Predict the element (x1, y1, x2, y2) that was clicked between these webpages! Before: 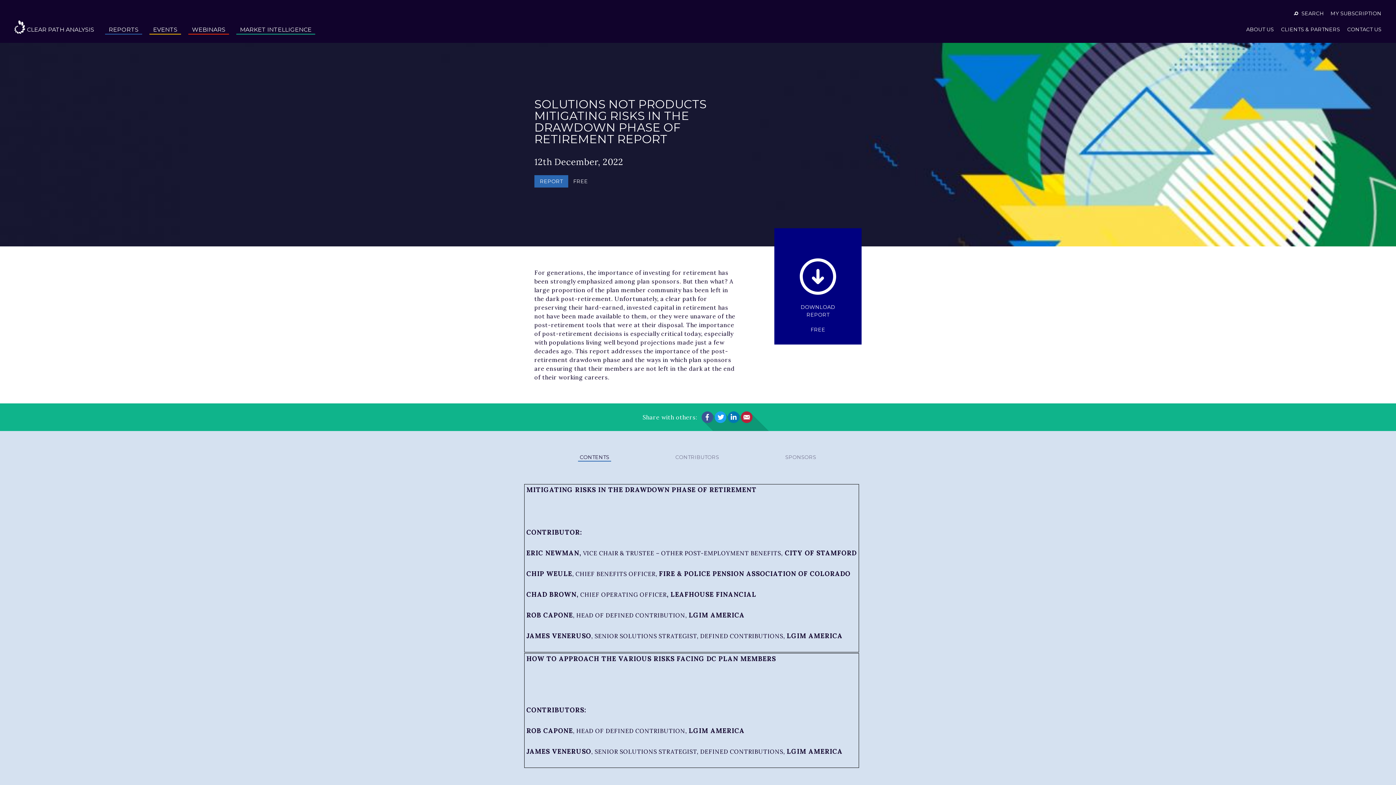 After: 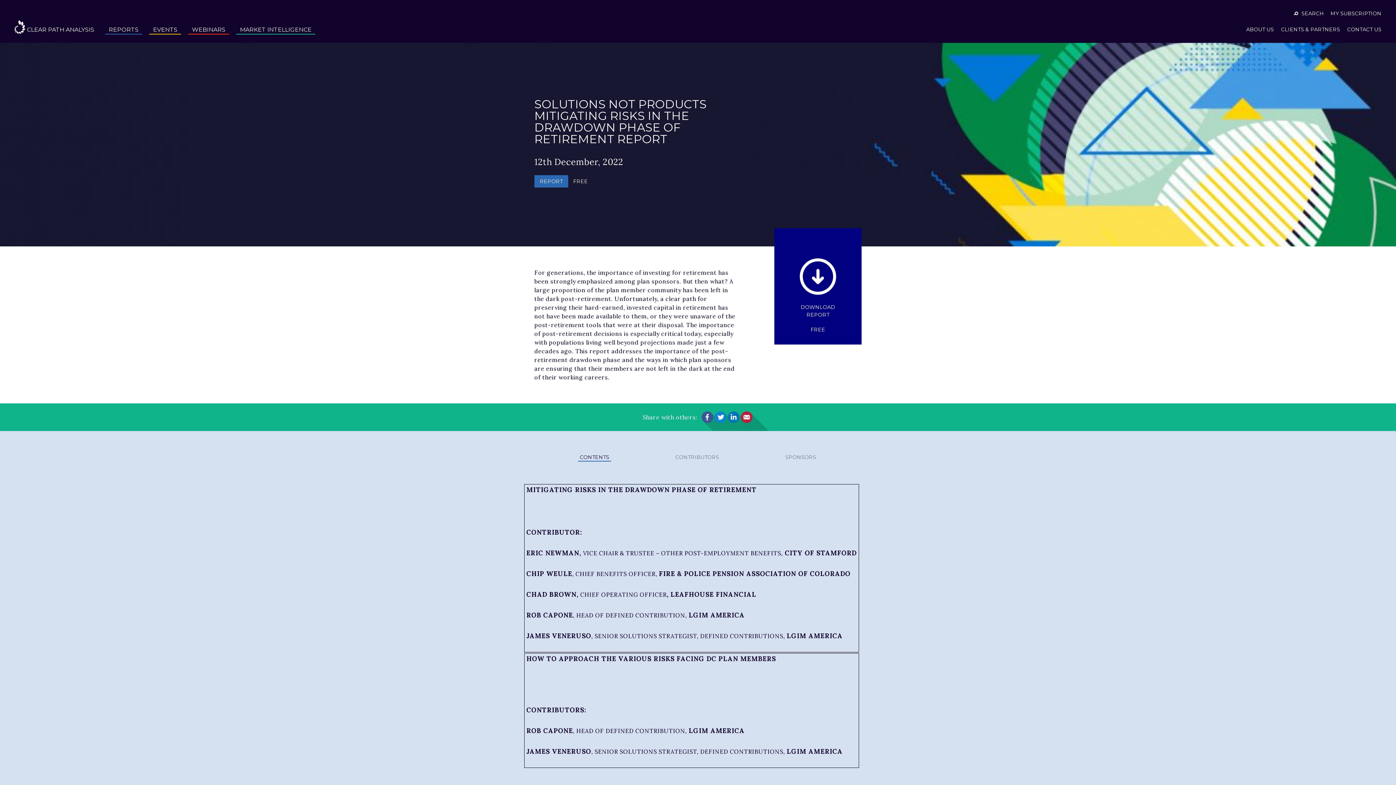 Action: label: Twitter bbox: (715, 411, 726, 423)